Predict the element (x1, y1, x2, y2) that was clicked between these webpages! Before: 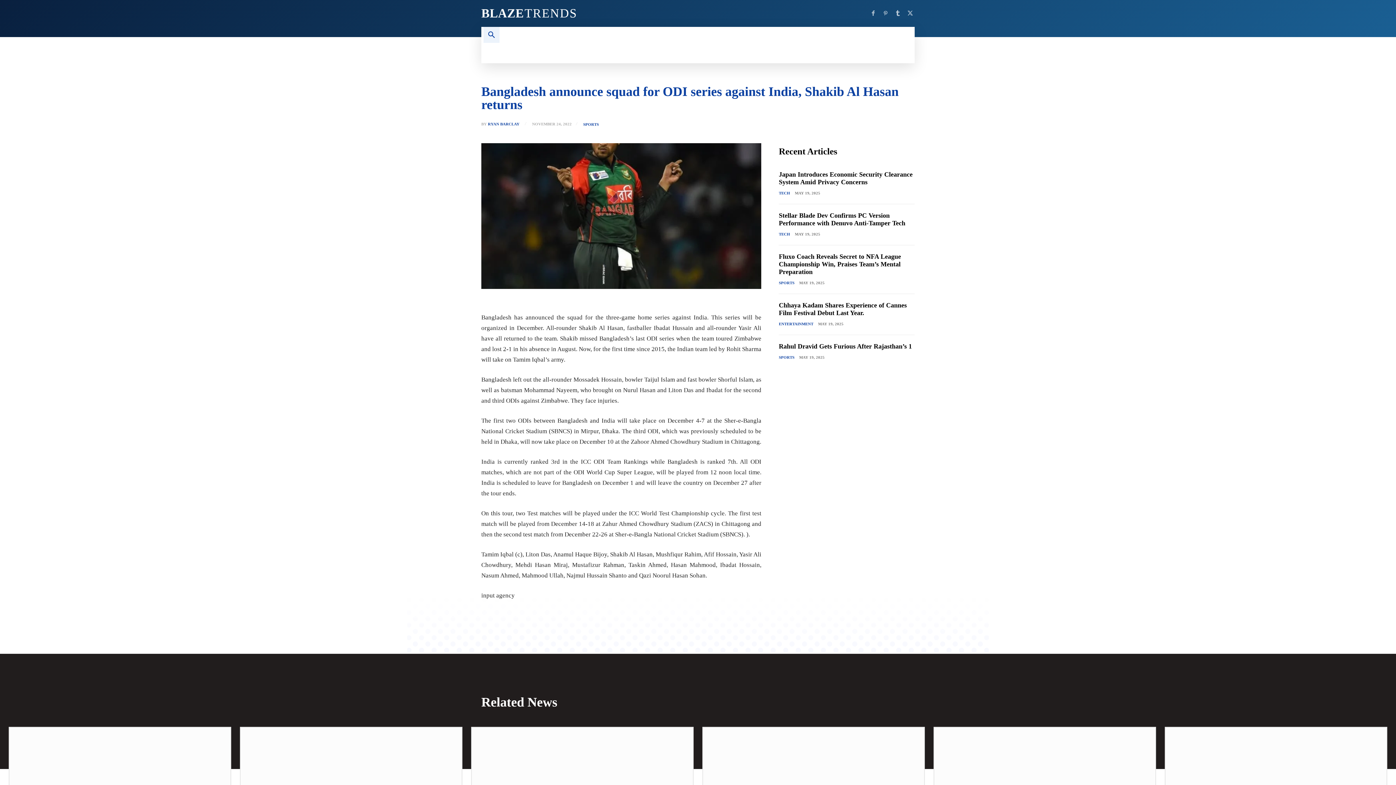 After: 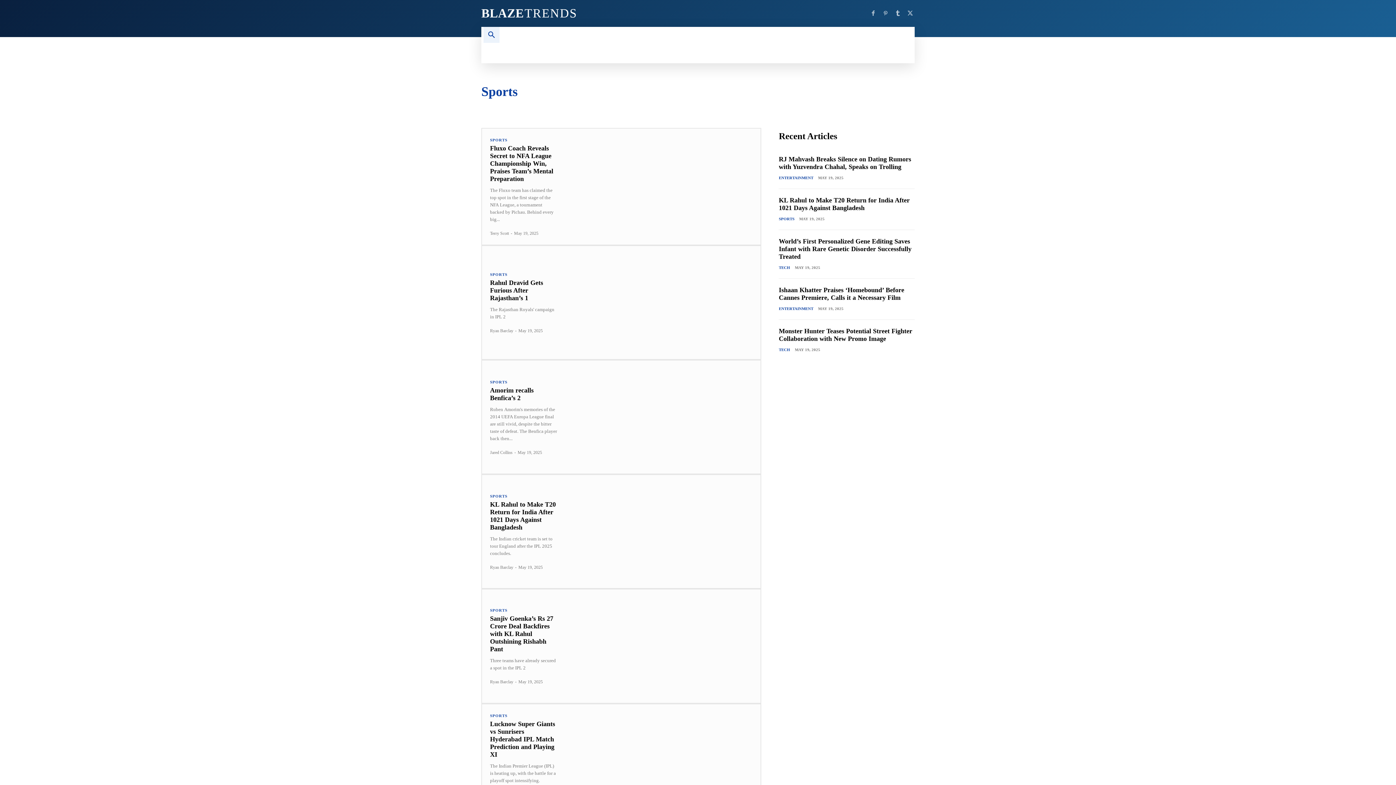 Action: label: SPORTS bbox: (779, 280, 794, 286)